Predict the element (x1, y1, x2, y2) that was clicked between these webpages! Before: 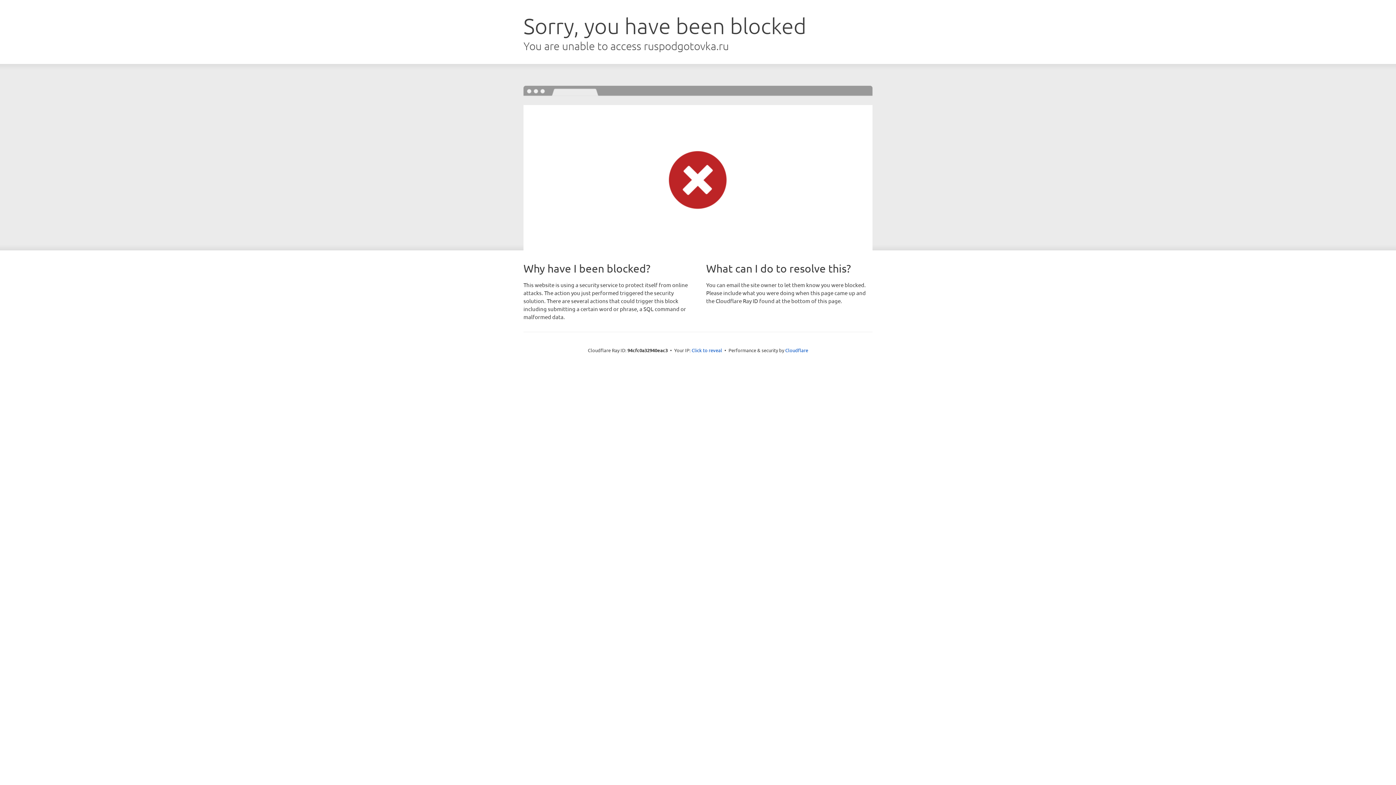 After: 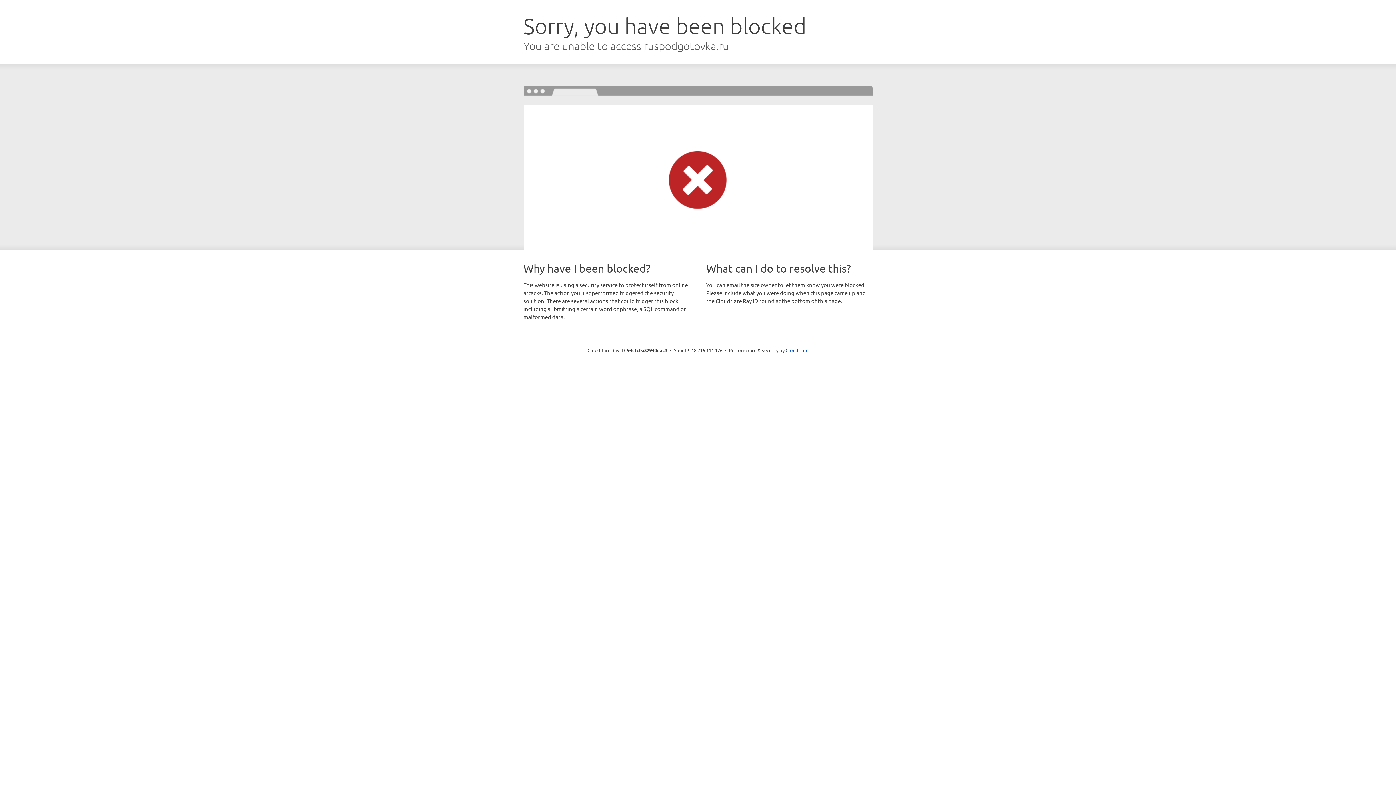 Action: bbox: (691, 346, 722, 353) label: Click to reveal